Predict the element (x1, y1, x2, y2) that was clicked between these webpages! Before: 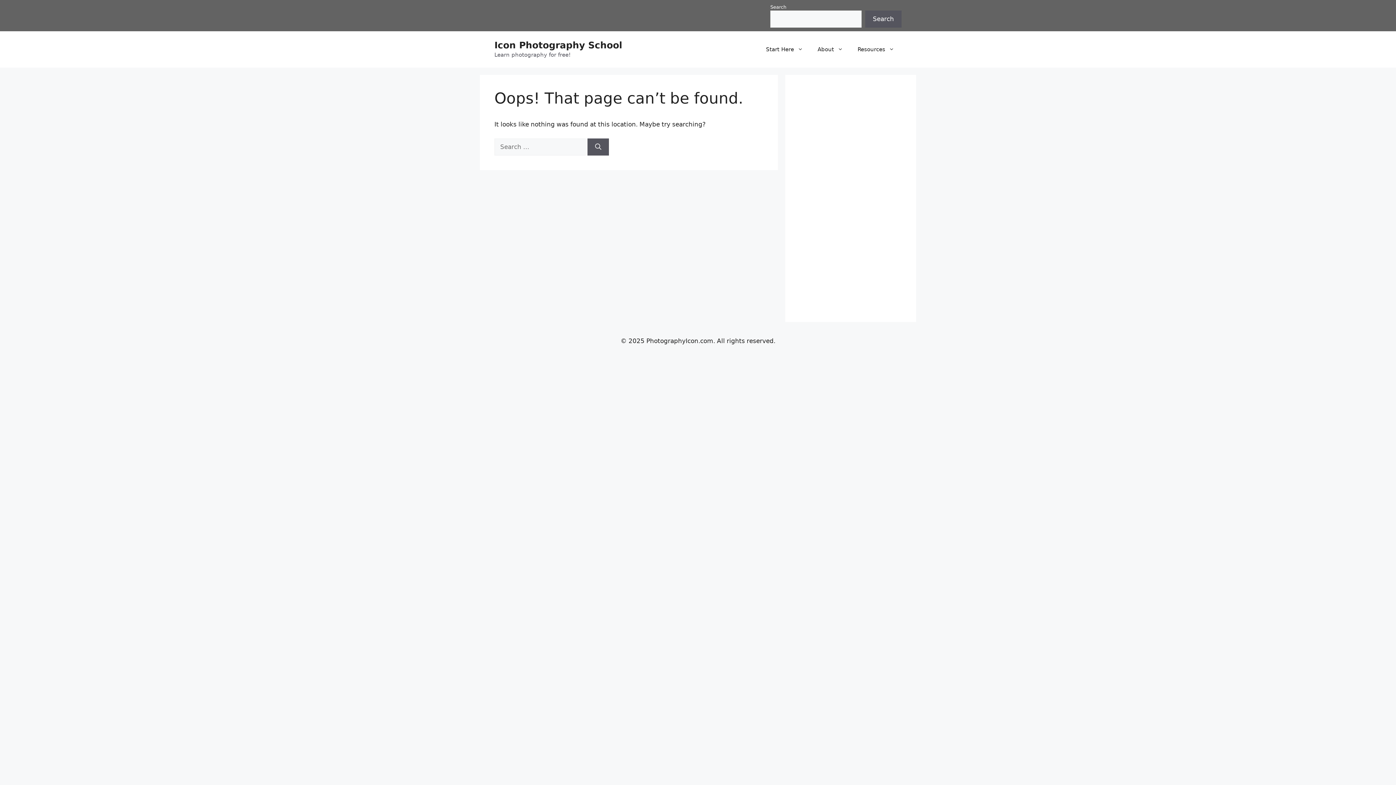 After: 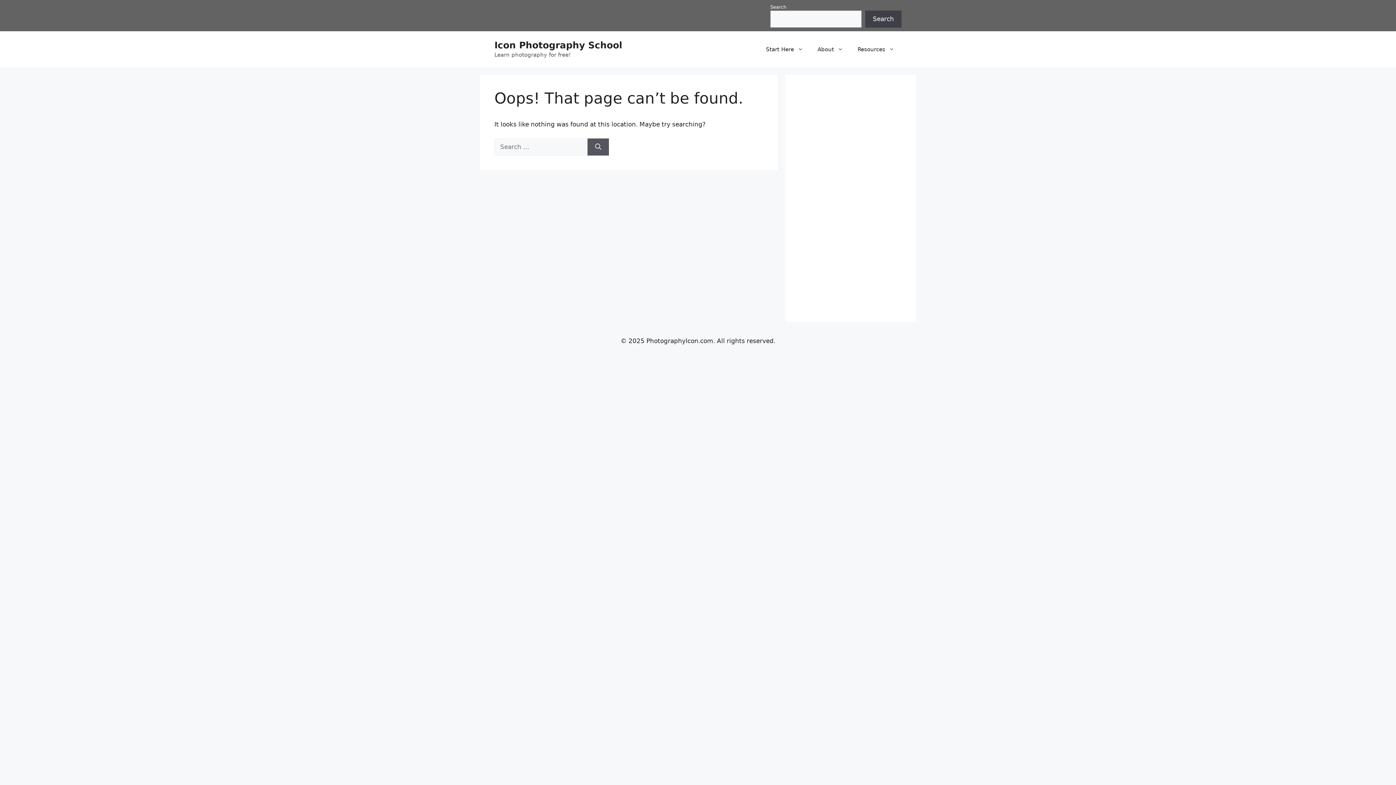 Action: bbox: (865, 10, 901, 27) label: Search